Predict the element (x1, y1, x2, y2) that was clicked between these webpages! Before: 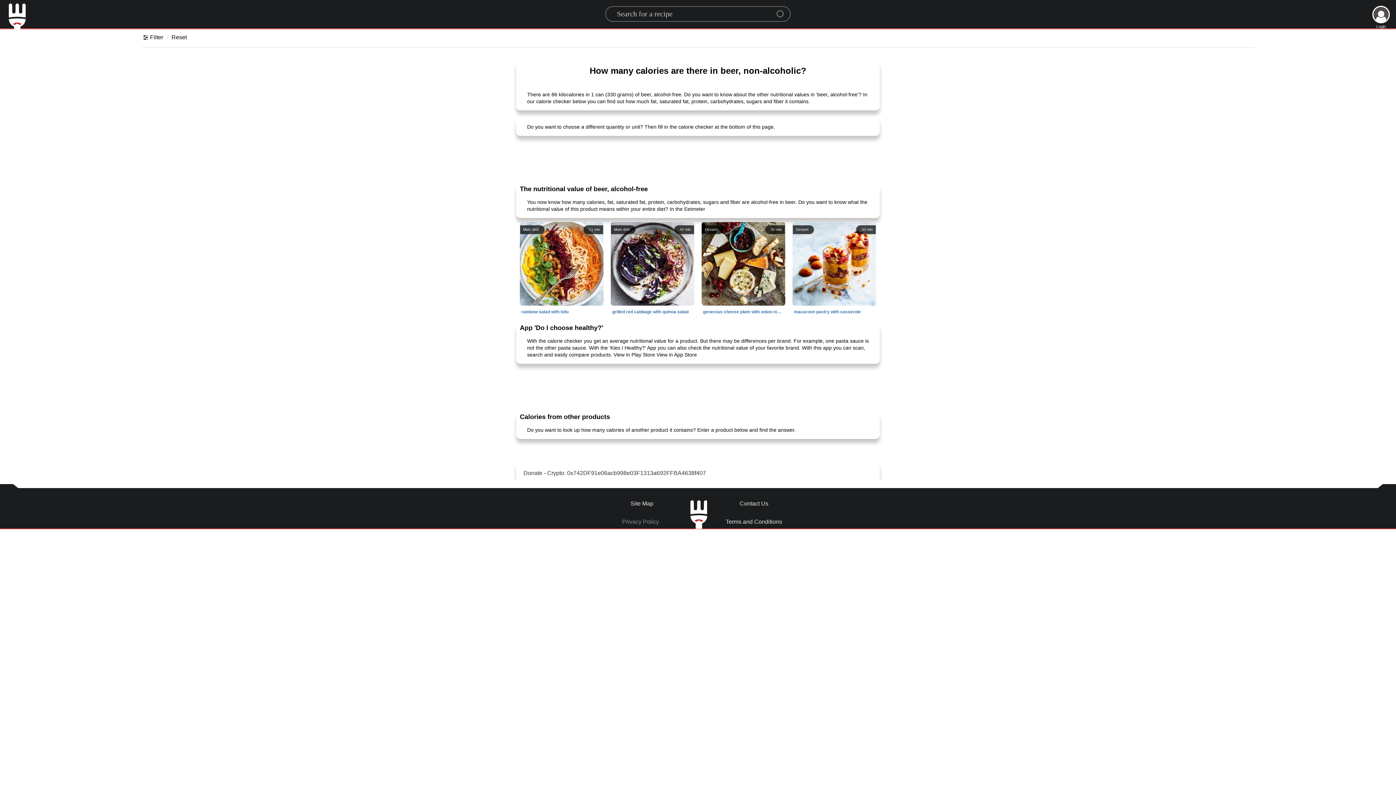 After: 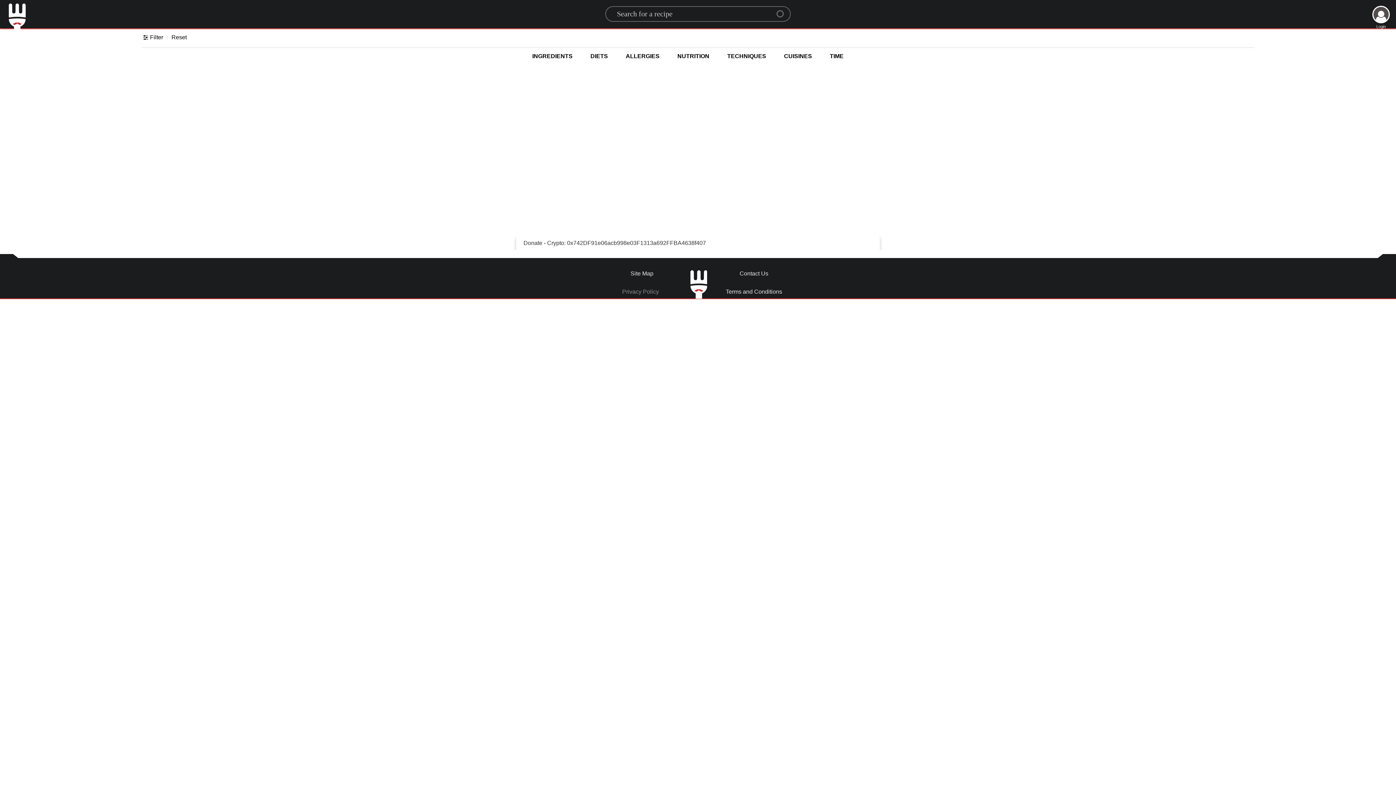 Action: bbox: (777, 5, 788, 16) label: Center Align